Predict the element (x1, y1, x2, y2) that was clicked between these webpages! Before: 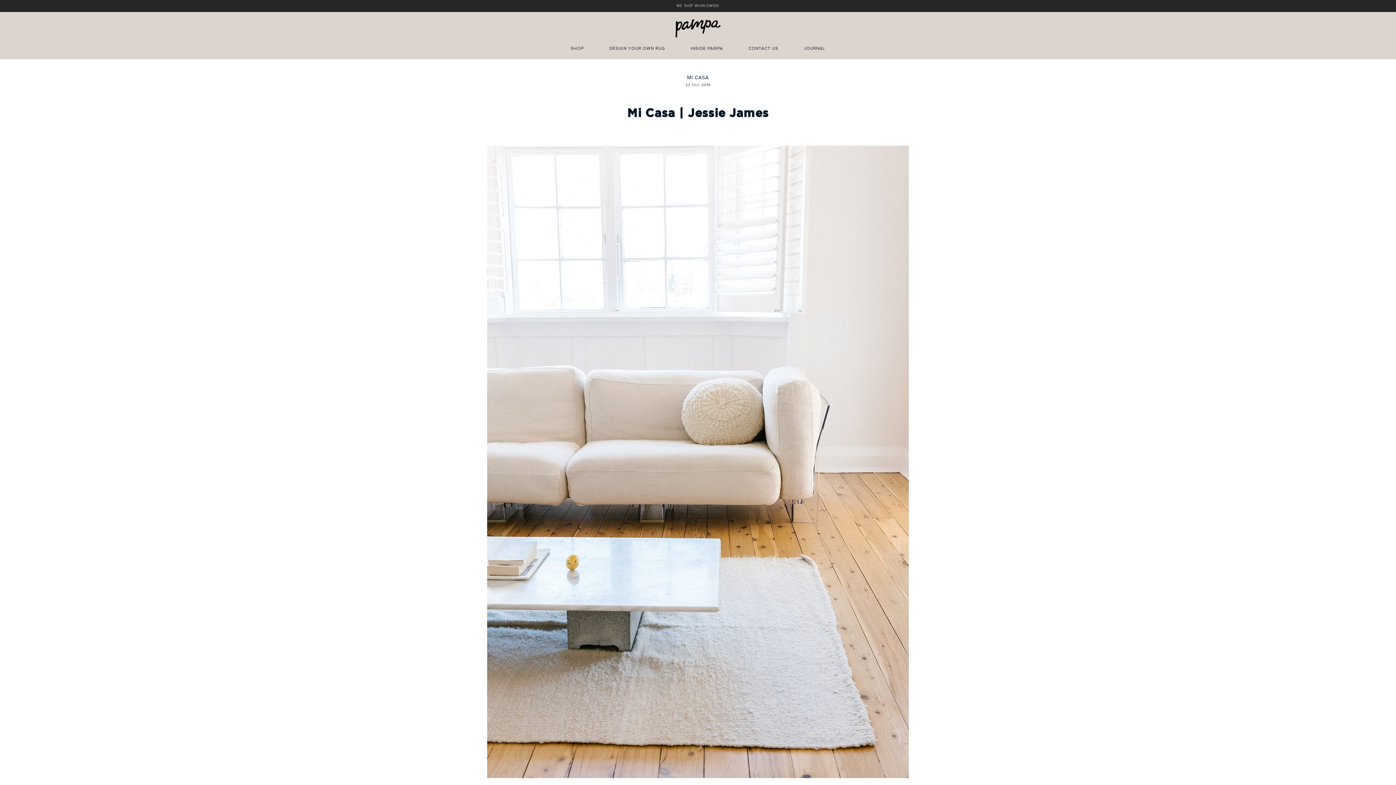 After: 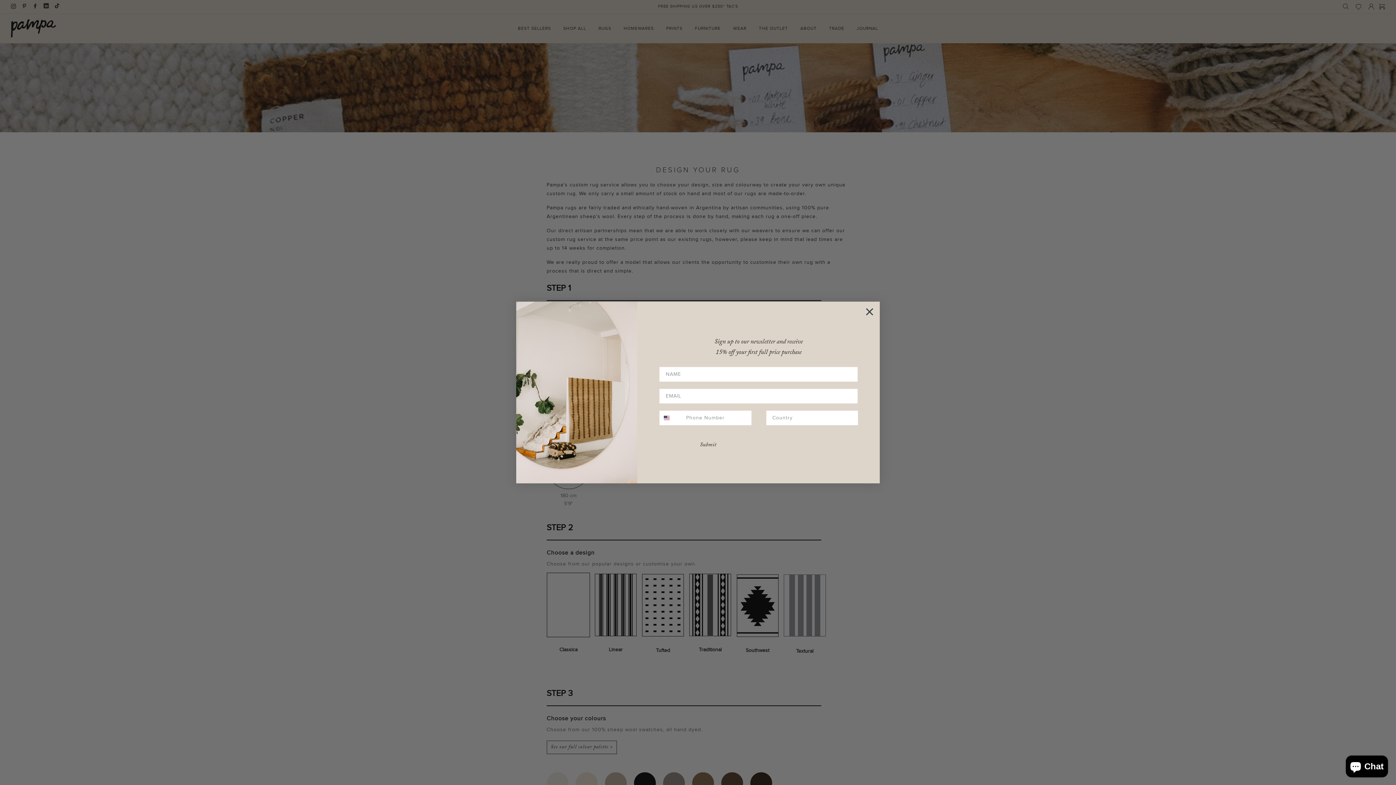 Action: label: DESIGN YOUR OWN RUG bbox: (596, 37, 678, 59)